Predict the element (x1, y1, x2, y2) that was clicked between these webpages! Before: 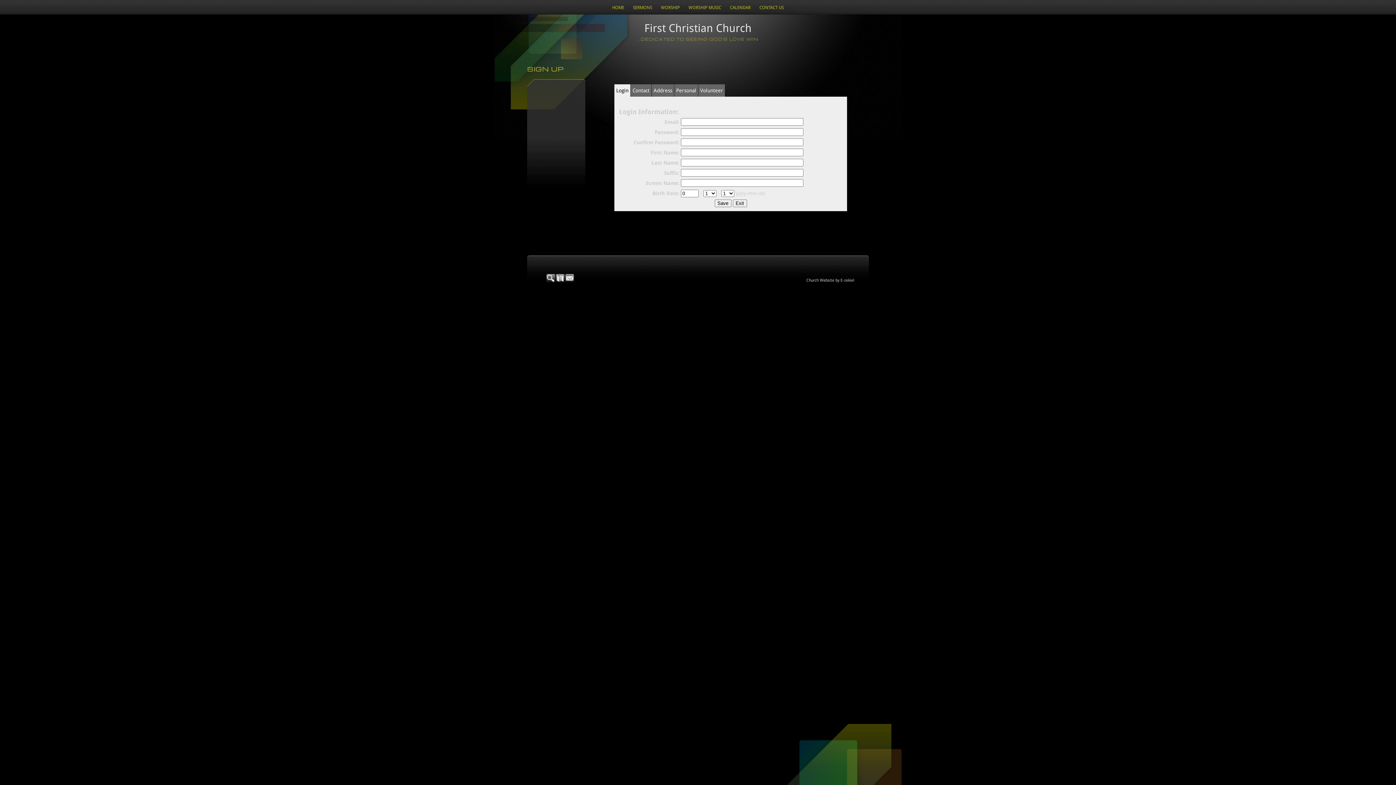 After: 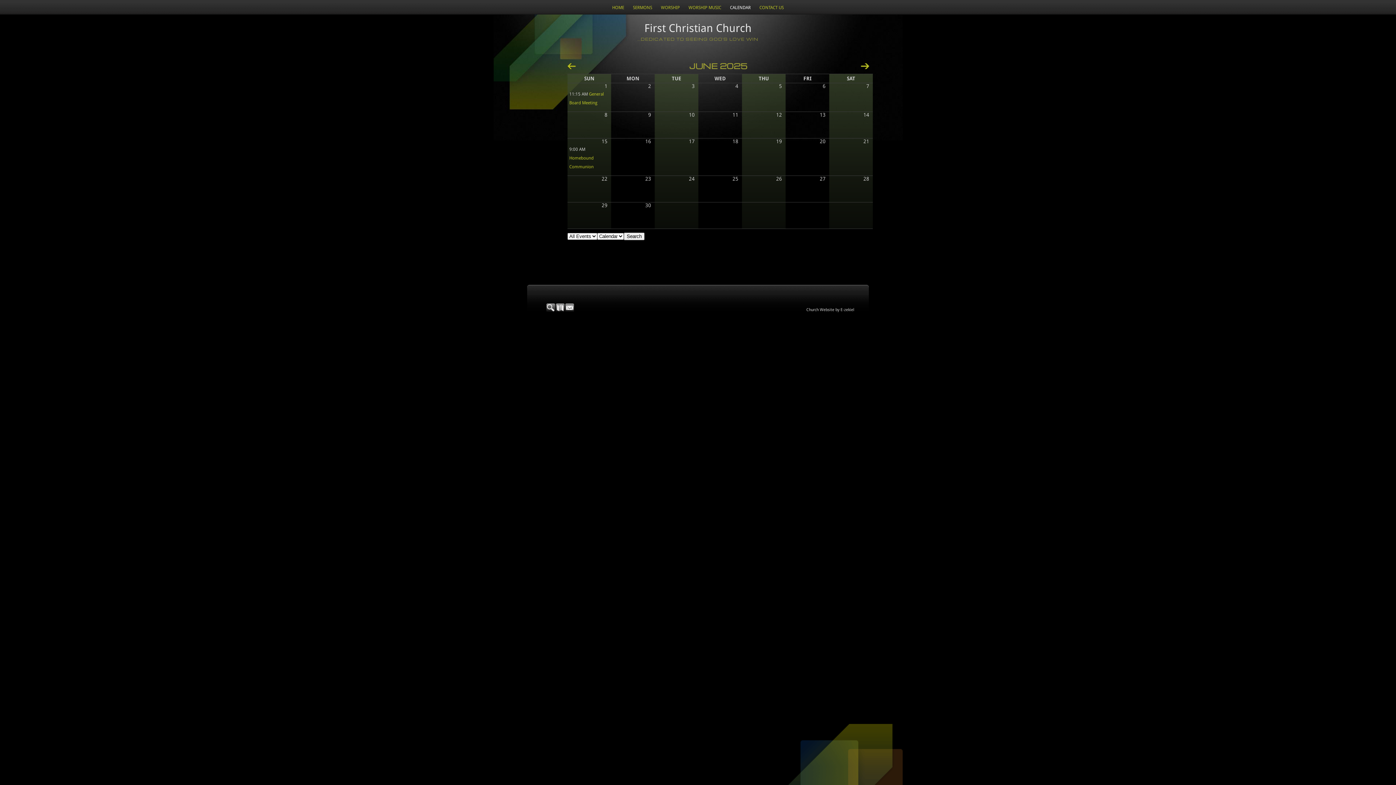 Action: bbox: (725, 0, 755, 10) label: CALENDAR